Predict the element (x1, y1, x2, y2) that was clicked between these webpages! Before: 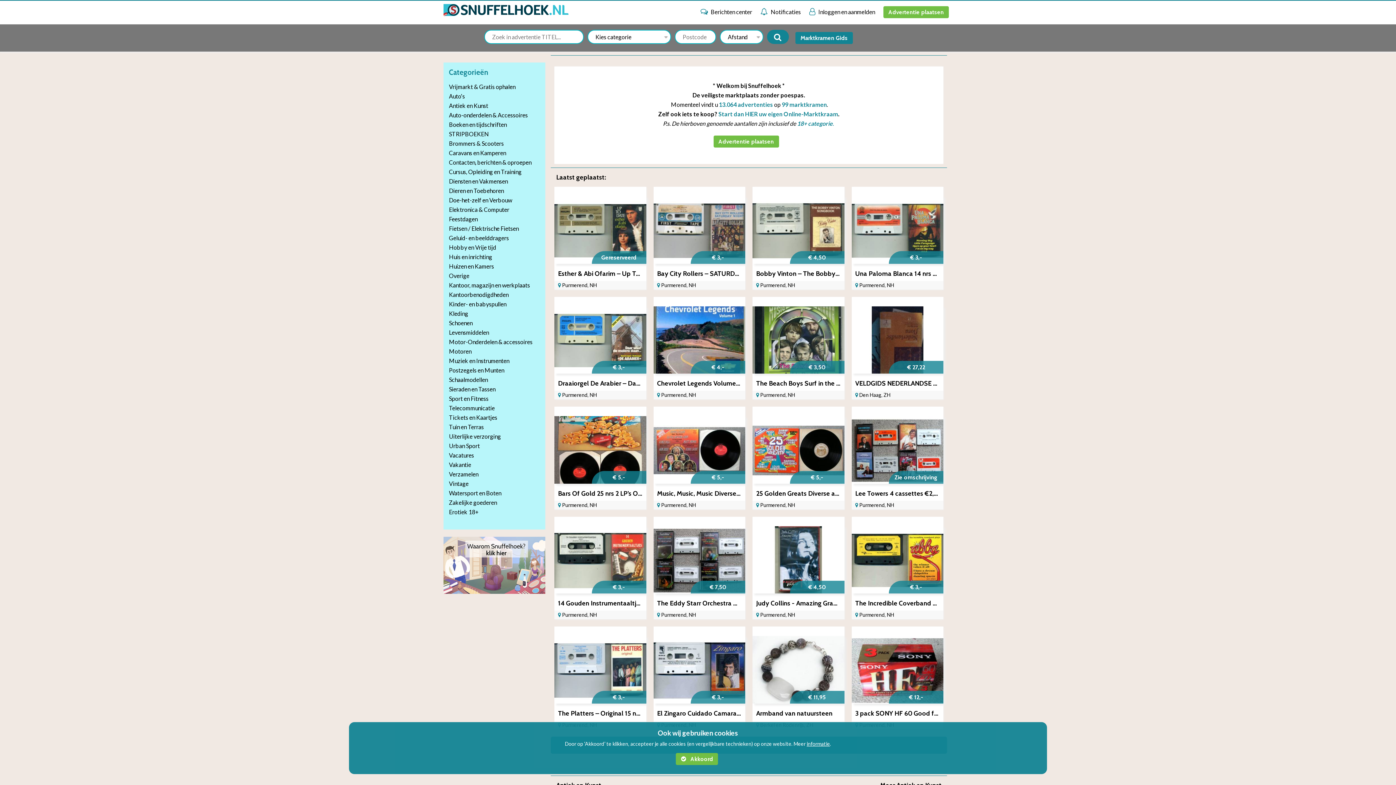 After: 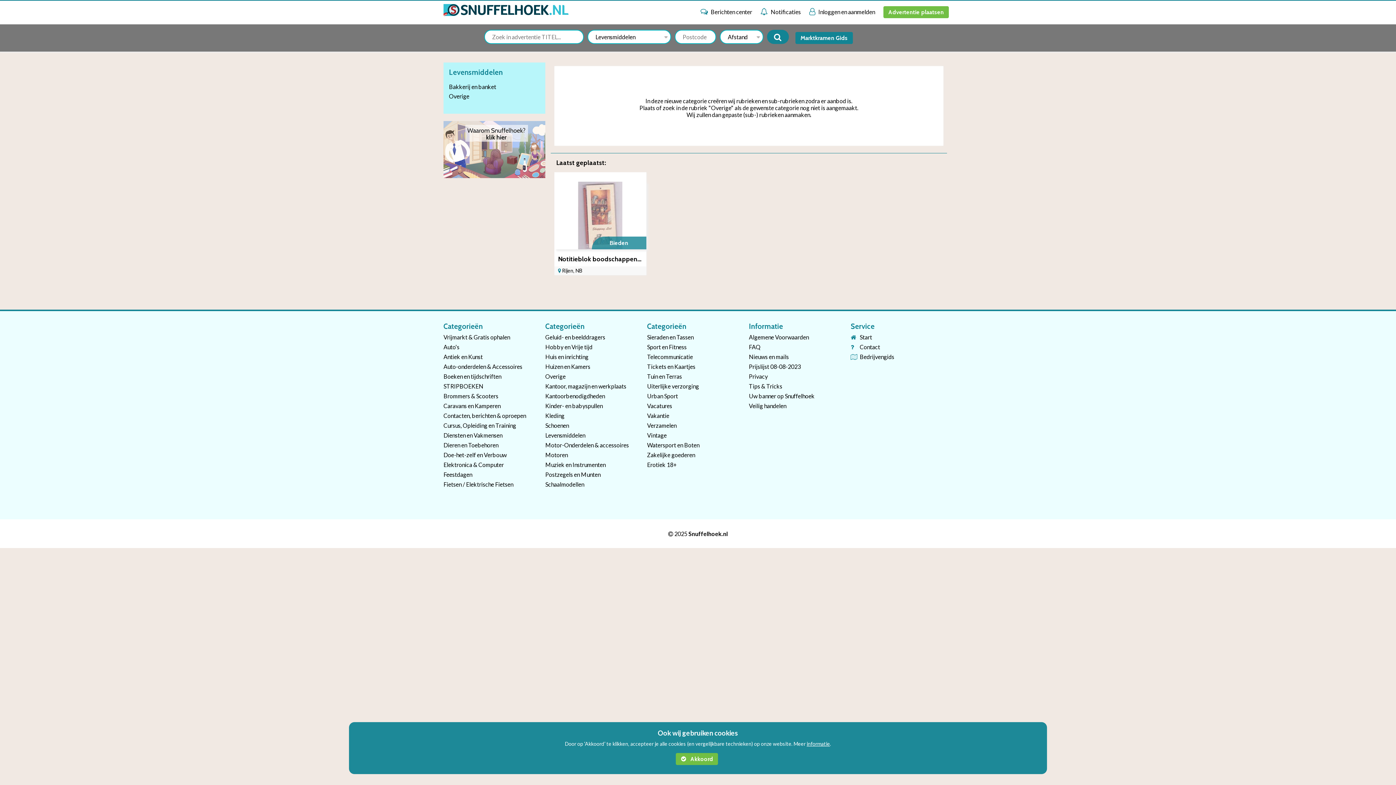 Action: label: Levensmiddelen bbox: (449, 328, 540, 337)